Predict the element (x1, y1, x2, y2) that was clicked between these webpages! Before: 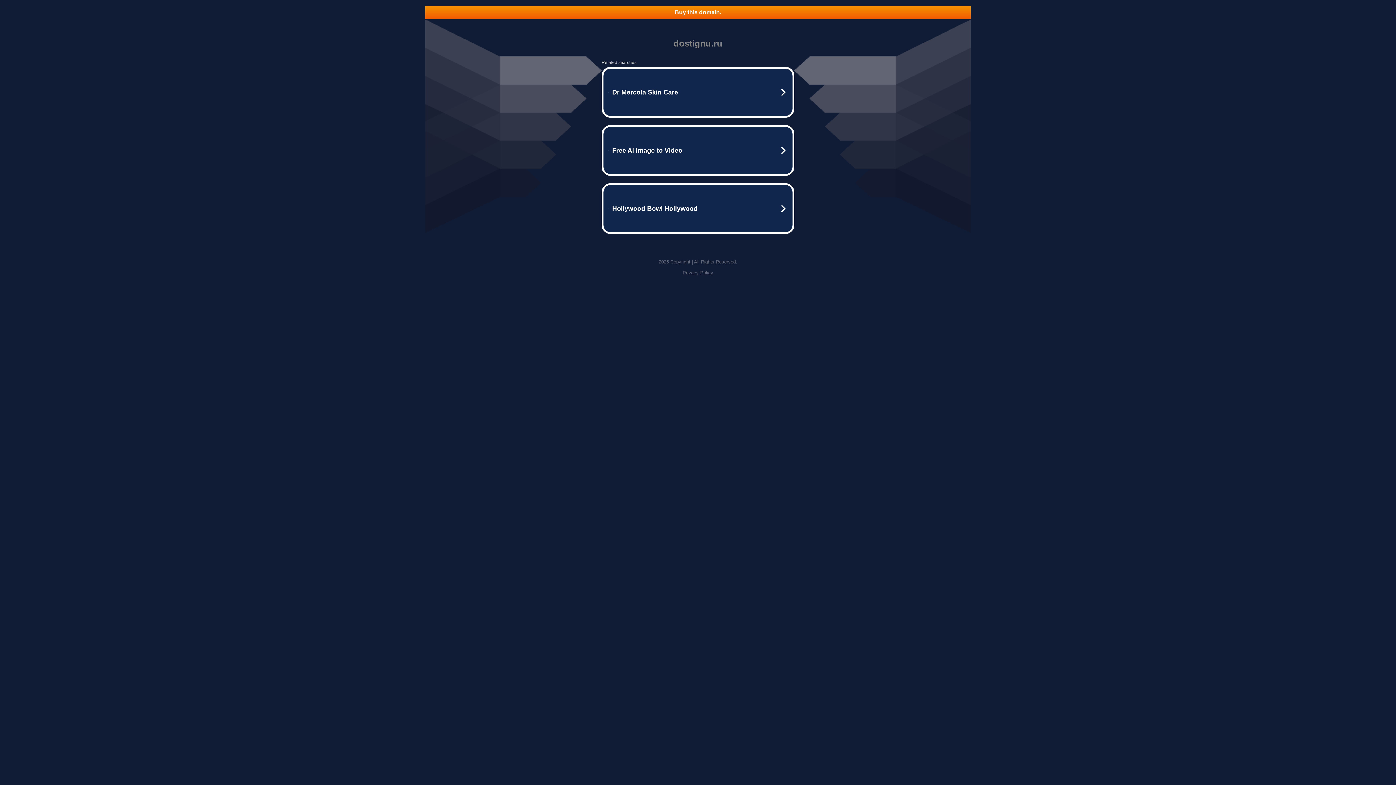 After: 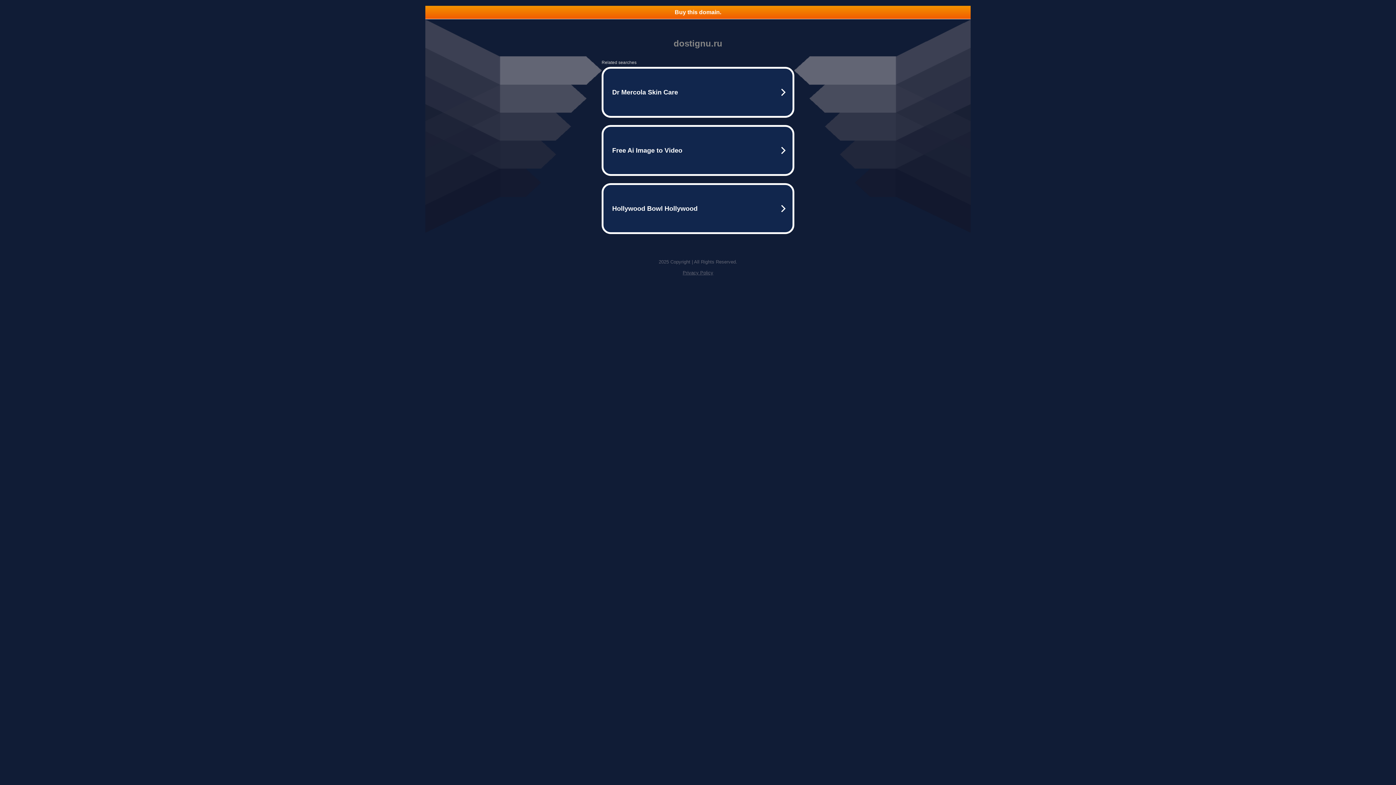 Action: bbox: (682, 270, 713, 275) label: Privacy Policy